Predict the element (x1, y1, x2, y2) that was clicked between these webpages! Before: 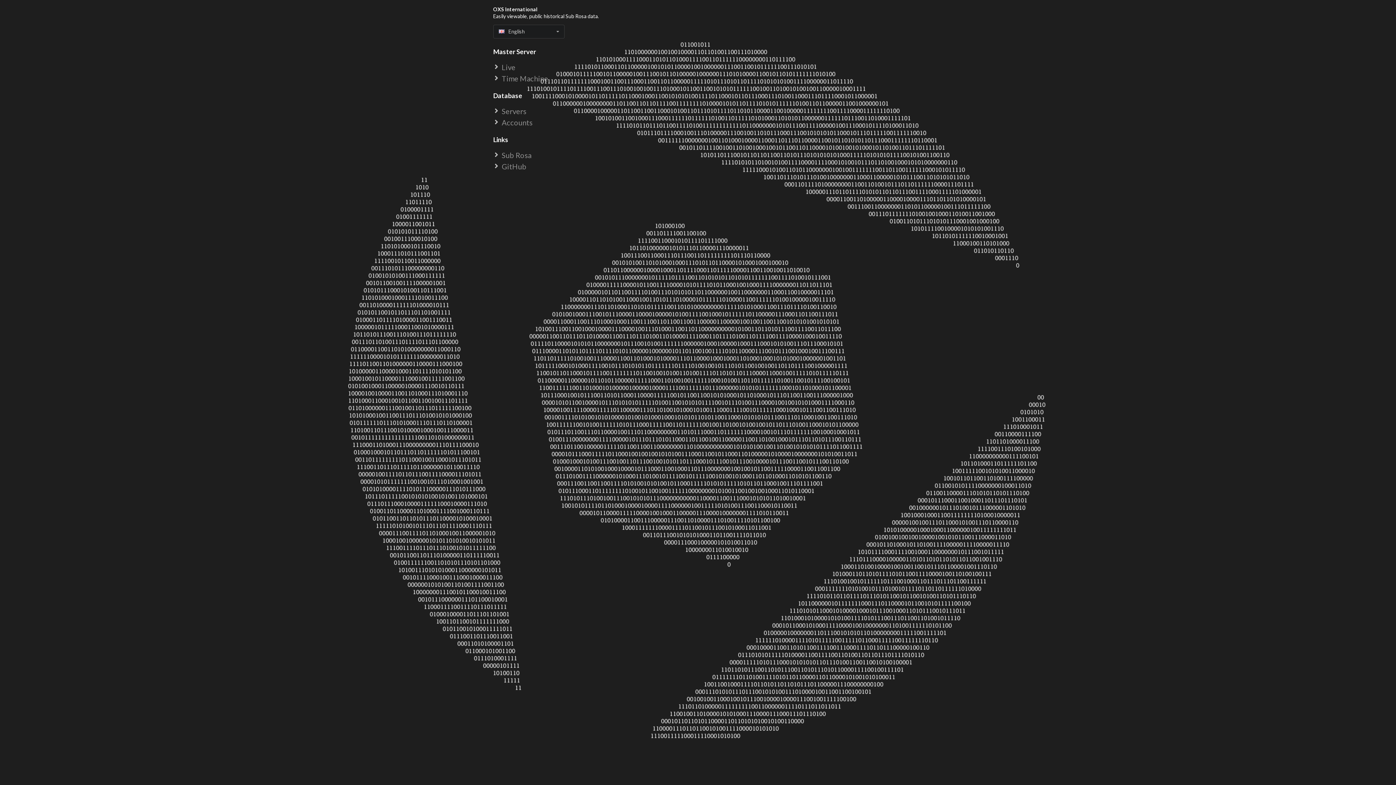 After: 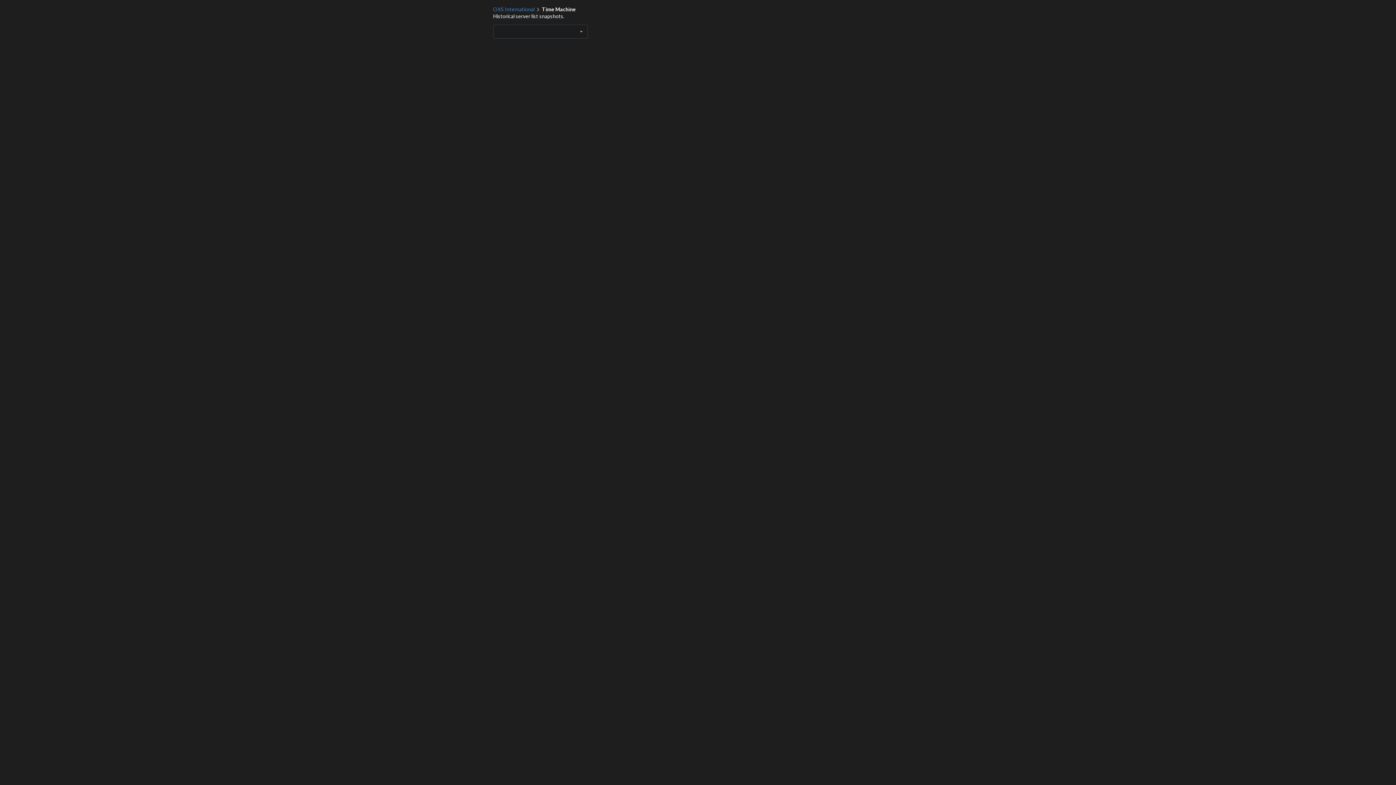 Action: label: Time Machine bbox: (493, 72, 903, 82)